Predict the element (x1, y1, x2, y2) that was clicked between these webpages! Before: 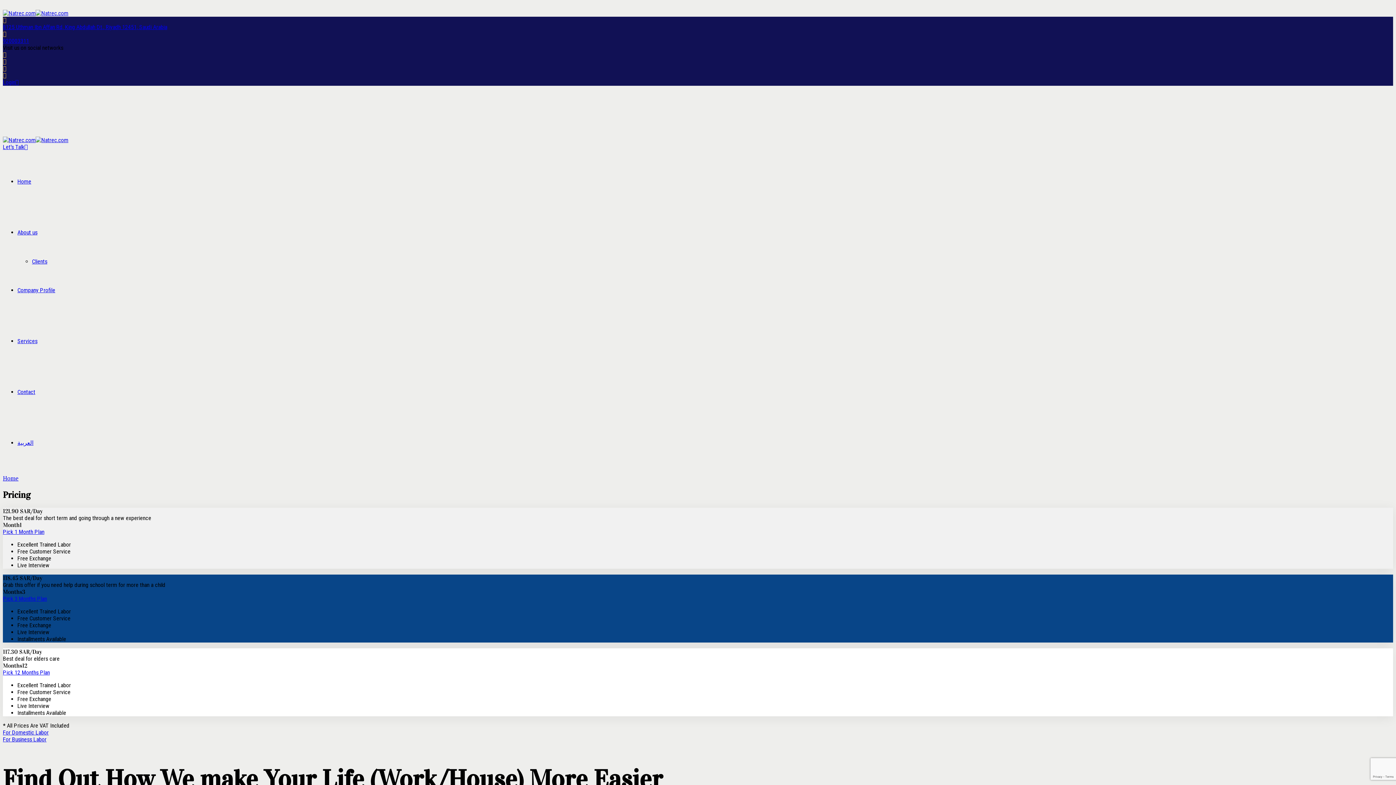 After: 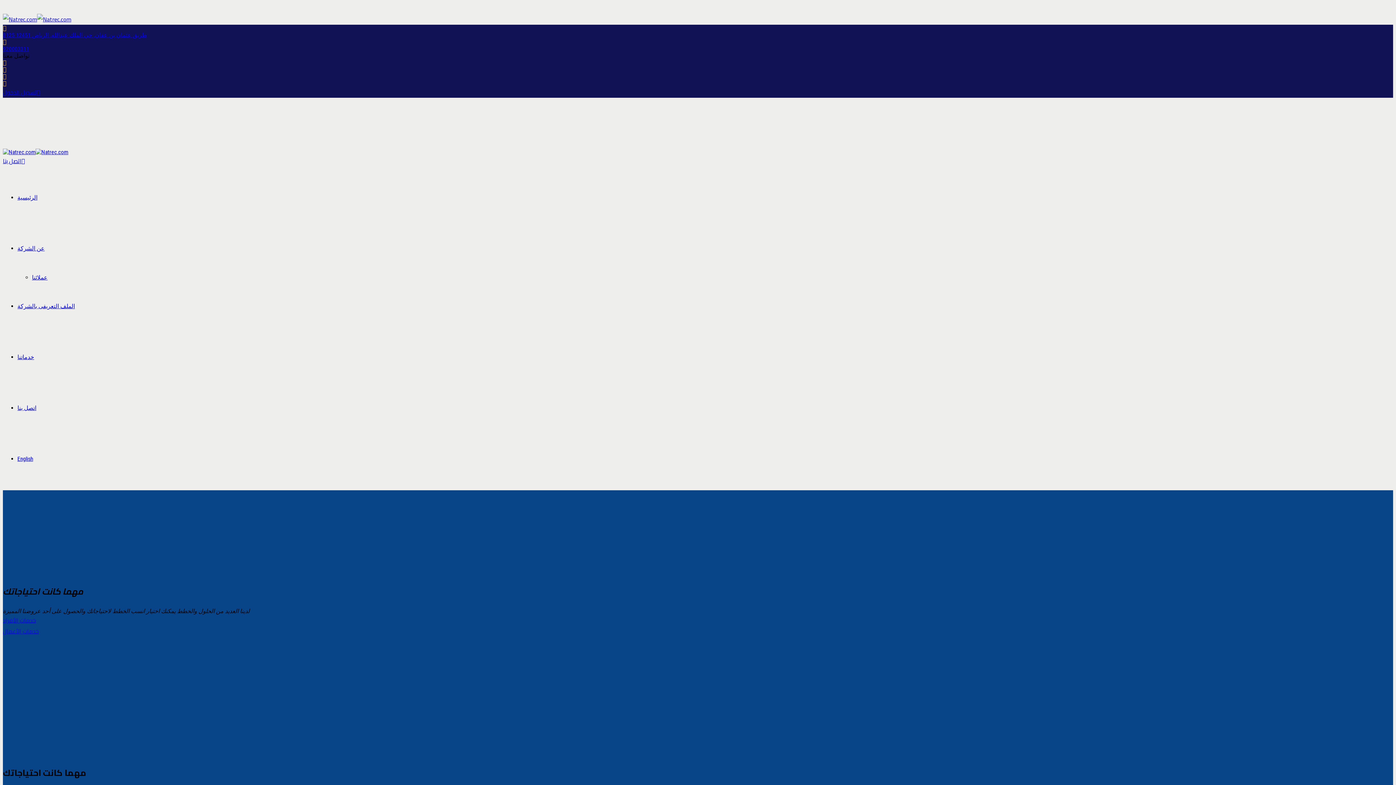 Action: bbox: (17, 439, 33, 446) label: العربية